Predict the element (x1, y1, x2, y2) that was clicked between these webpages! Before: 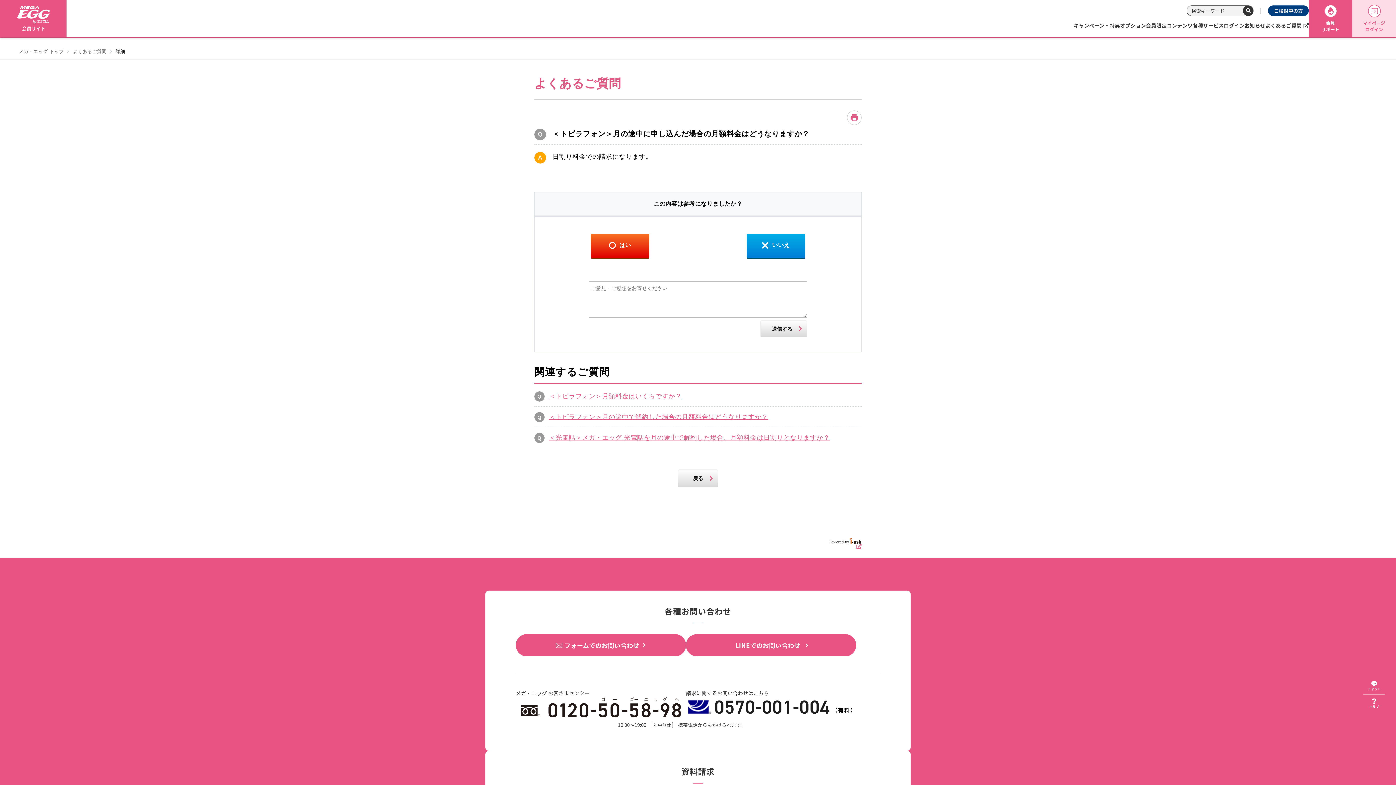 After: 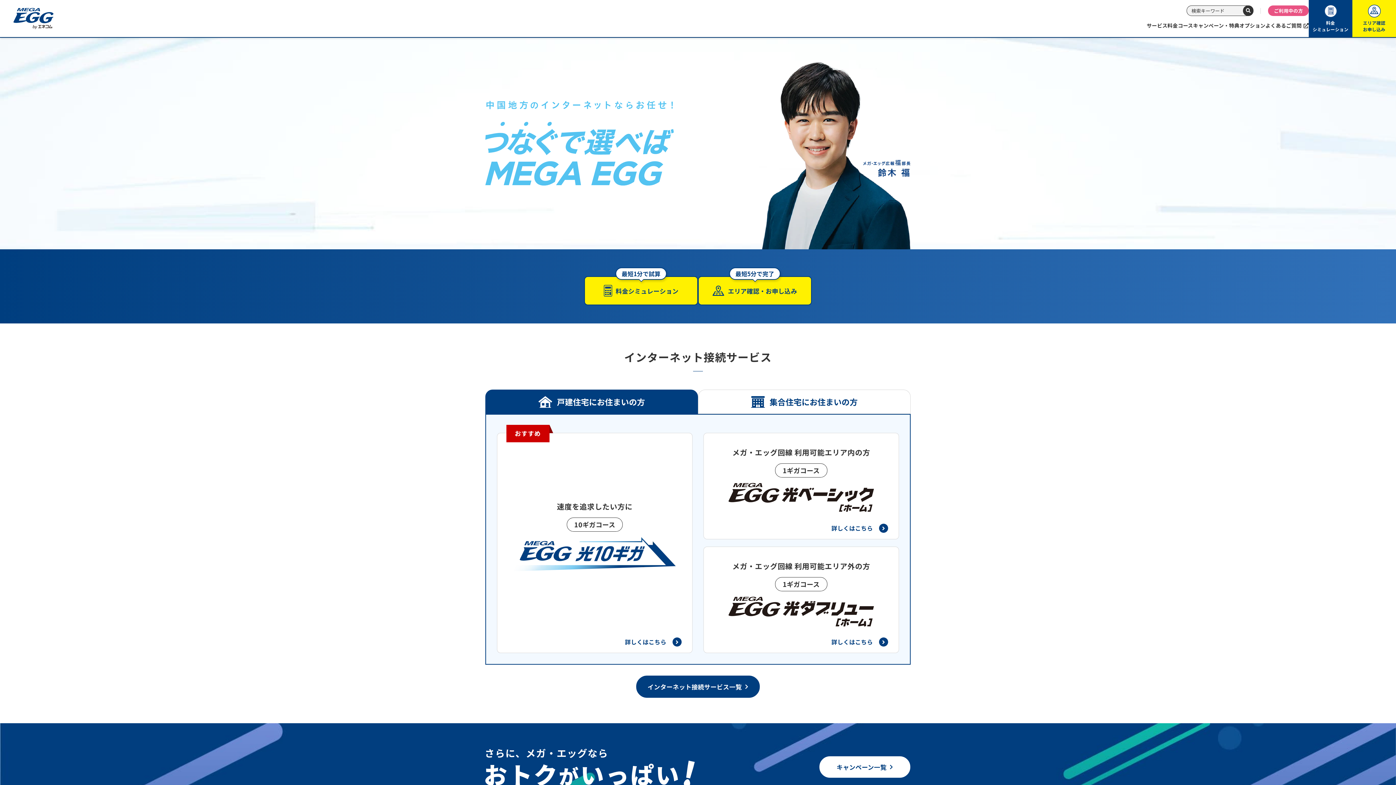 Action: label: ご検討中の方 bbox: (1268, 5, 1309, 16)